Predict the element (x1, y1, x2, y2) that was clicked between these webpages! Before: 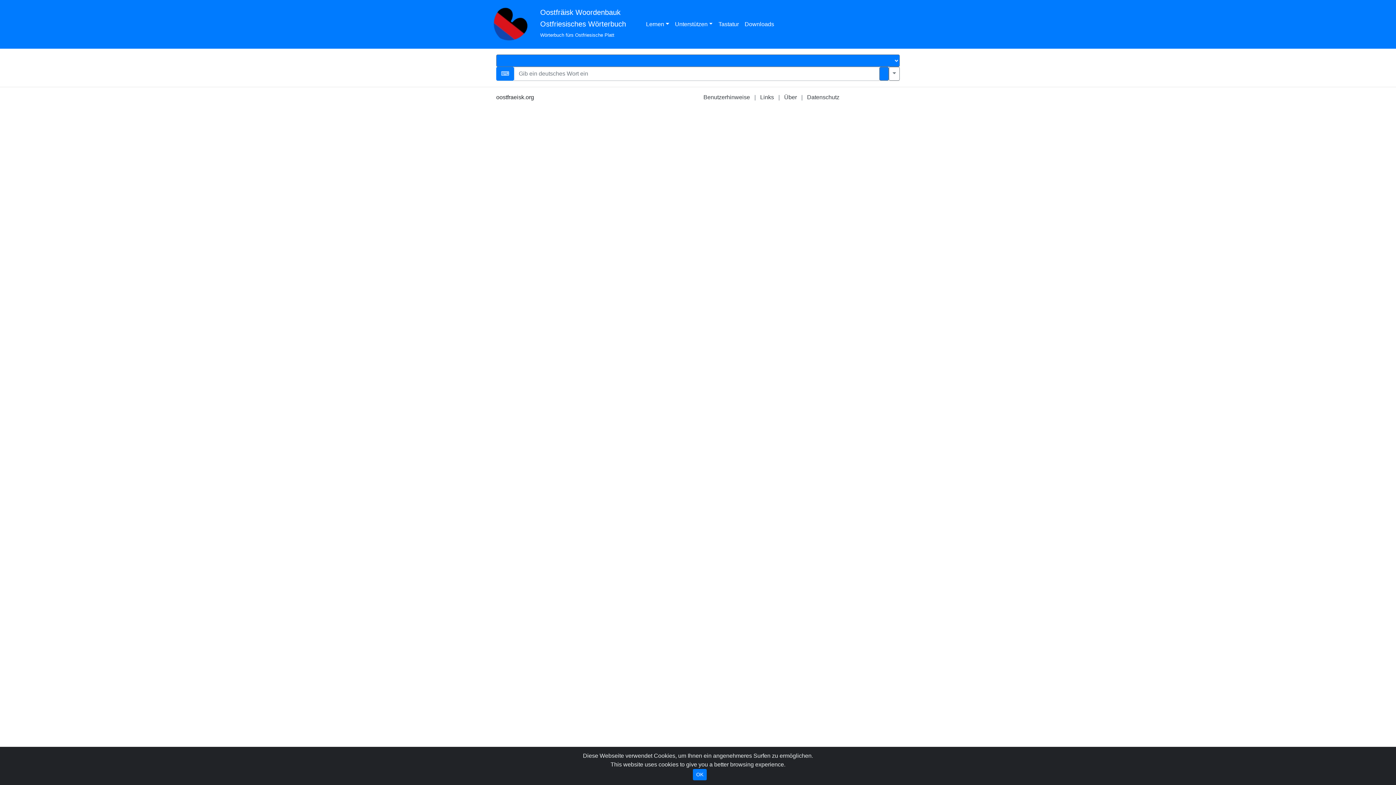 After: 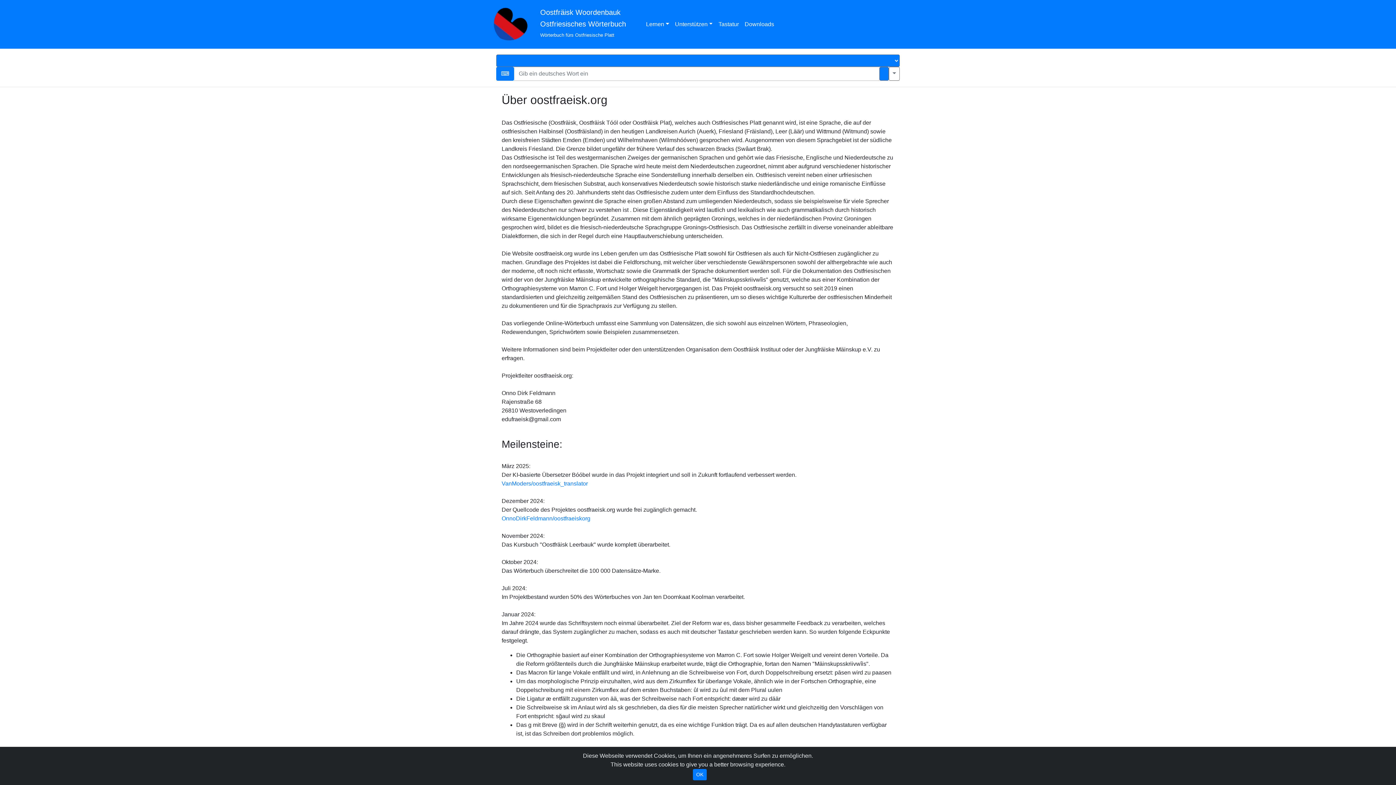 Action: bbox: (784, 94, 797, 100) label: Über